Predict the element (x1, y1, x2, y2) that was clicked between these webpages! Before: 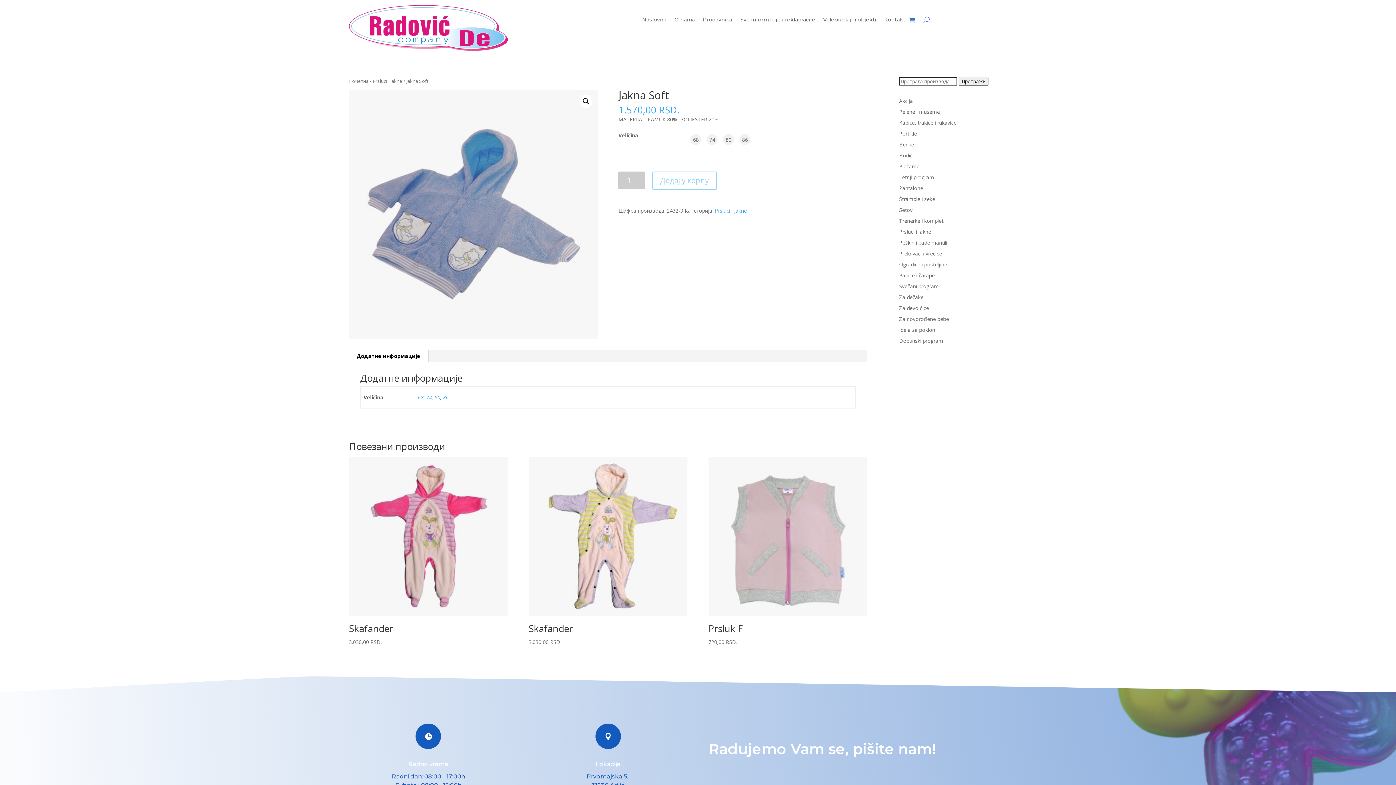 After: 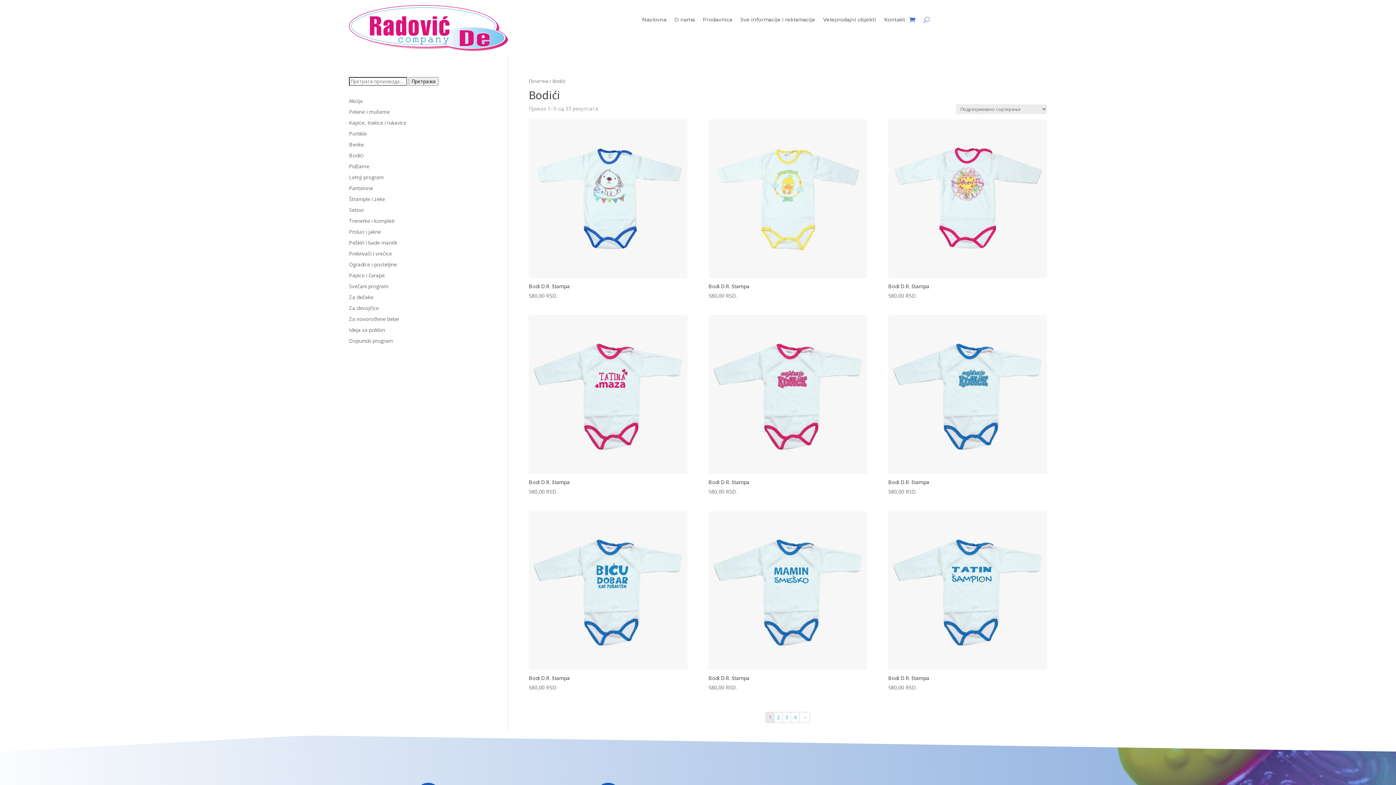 Action: bbox: (899, 151, 913, 158) label: Bodići